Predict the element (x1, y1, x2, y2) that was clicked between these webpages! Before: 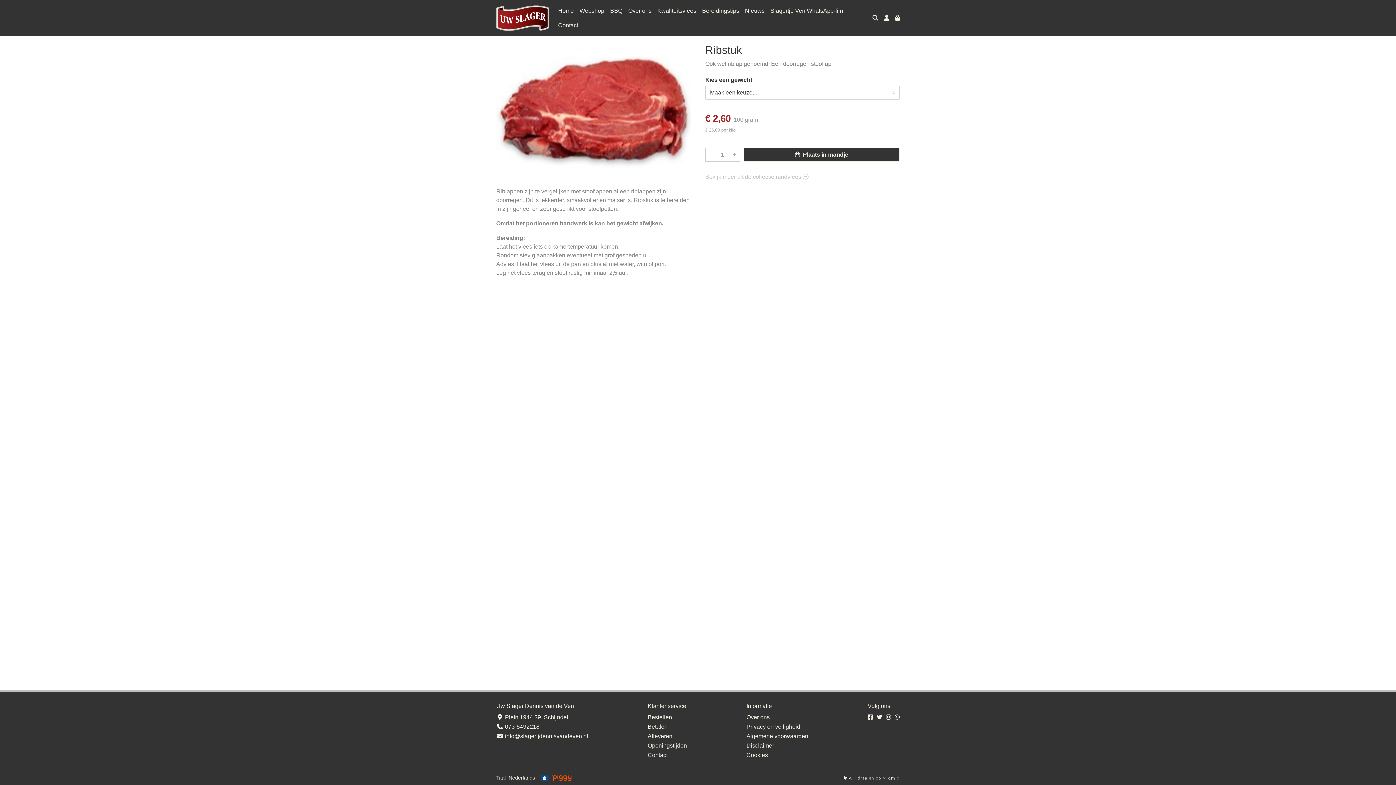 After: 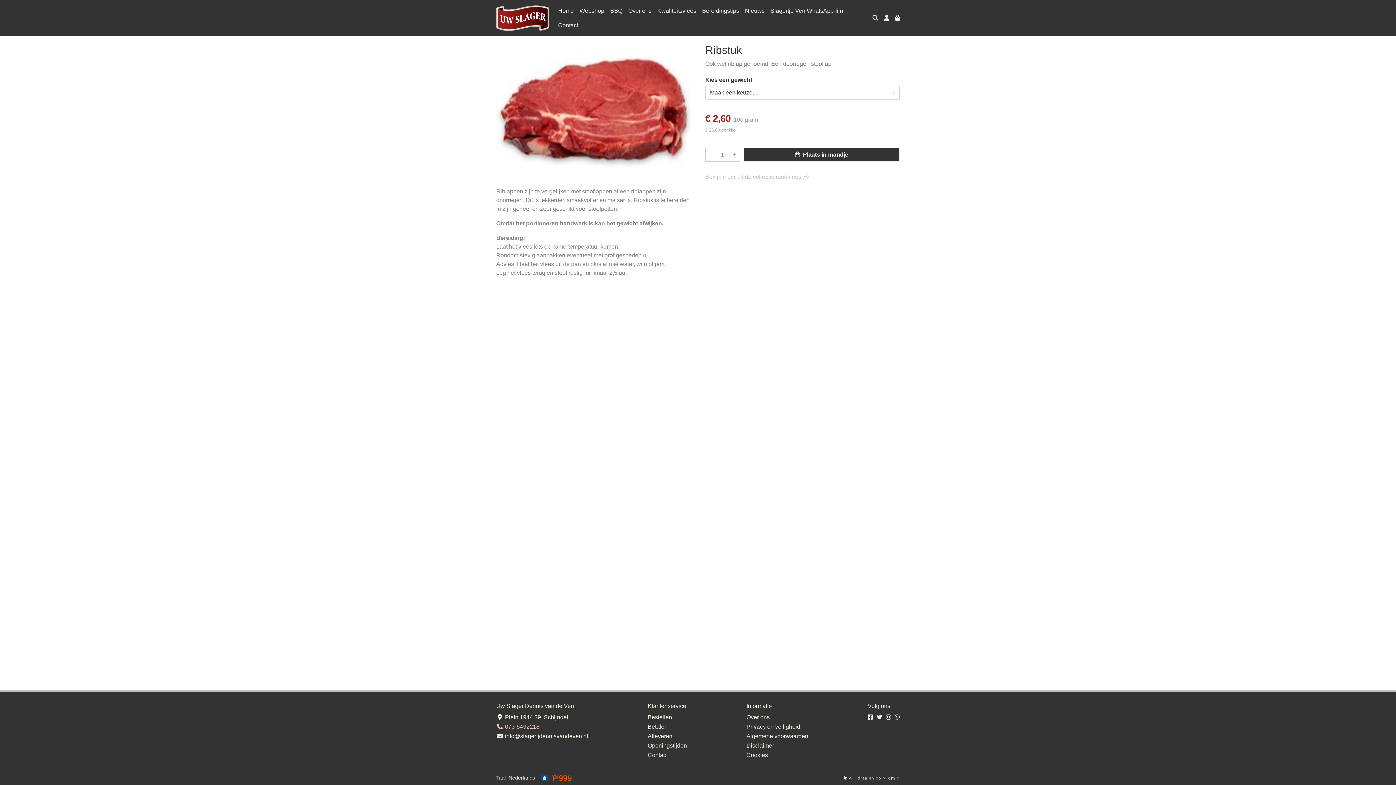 Action: label:  073-5492218 bbox: (496, 724, 539, 730)